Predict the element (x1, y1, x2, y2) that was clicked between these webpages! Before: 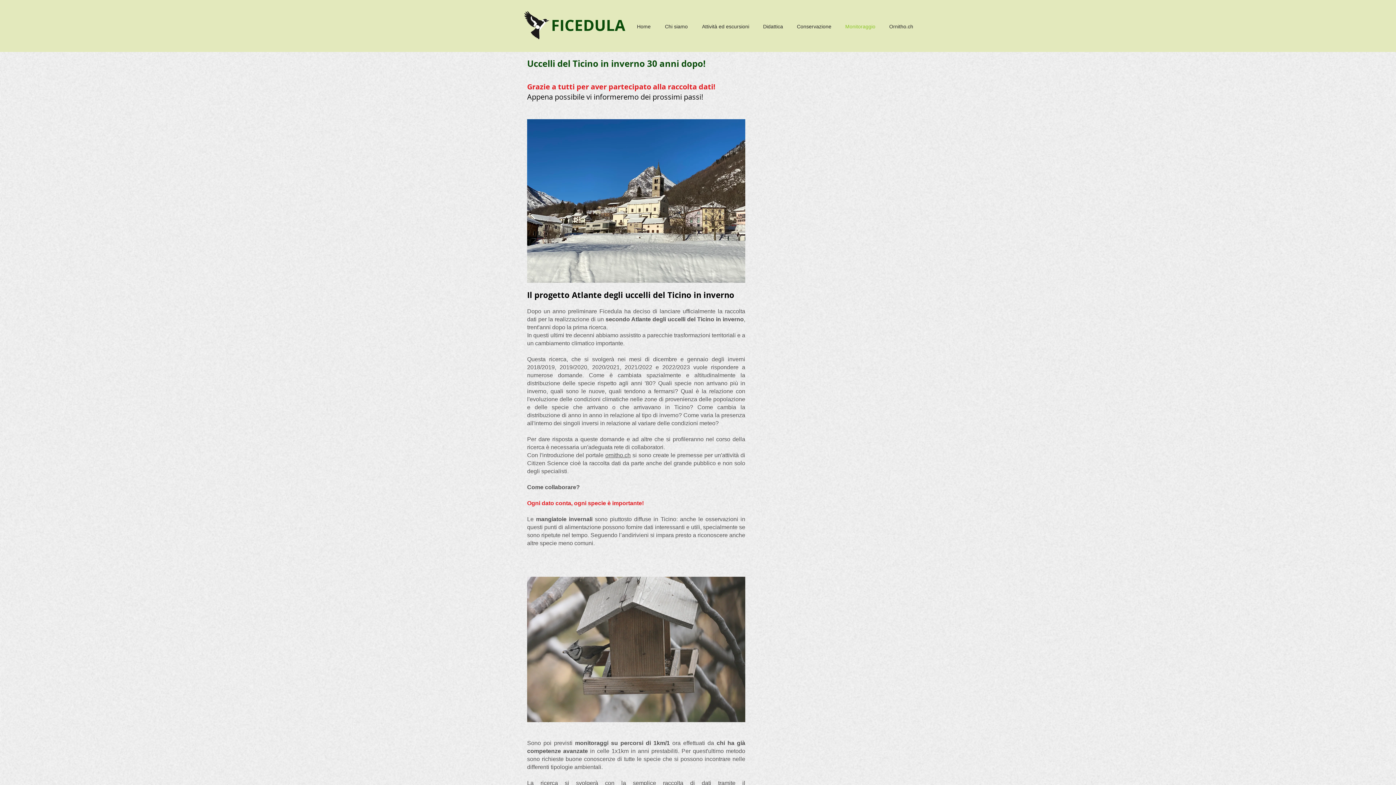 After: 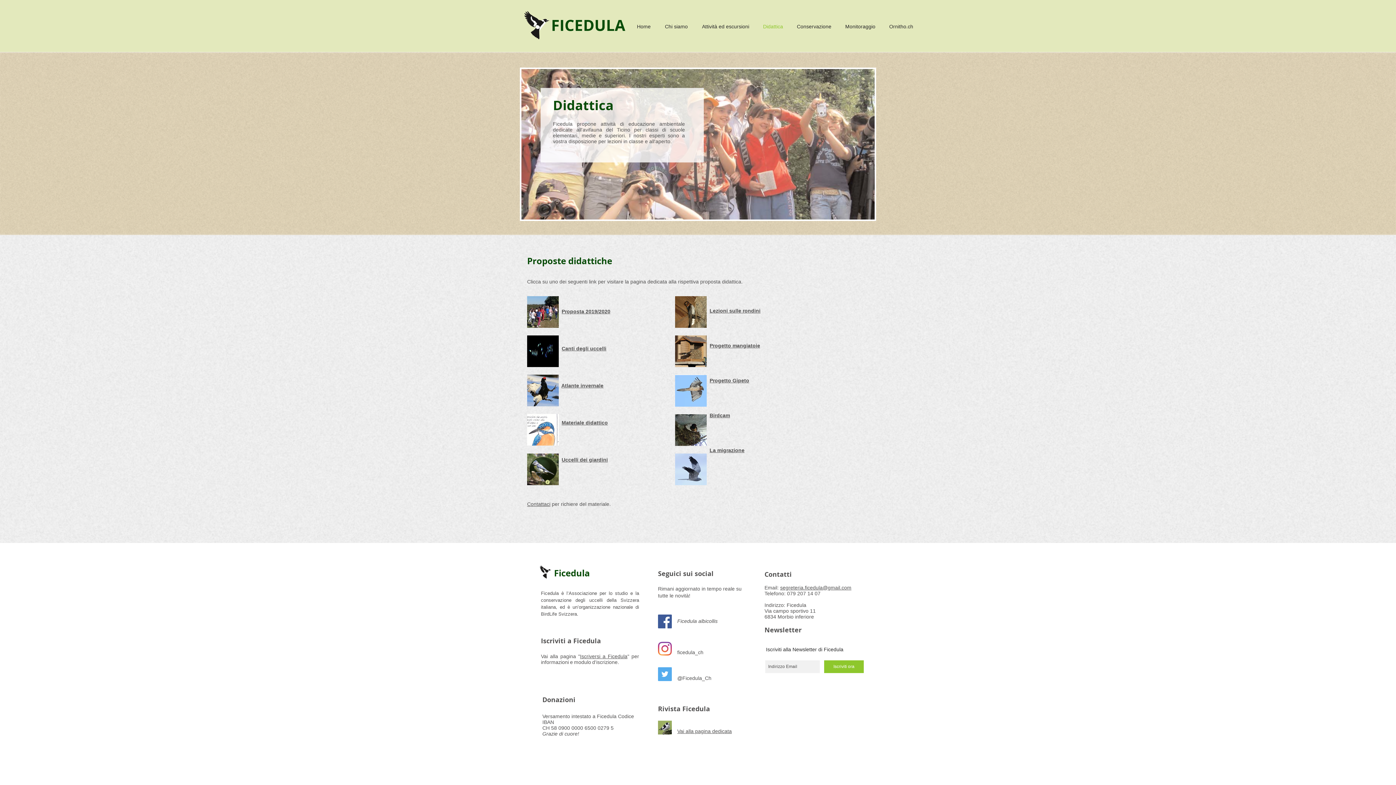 Action: label: Didattica bbox: (754, 20, 788, 33)